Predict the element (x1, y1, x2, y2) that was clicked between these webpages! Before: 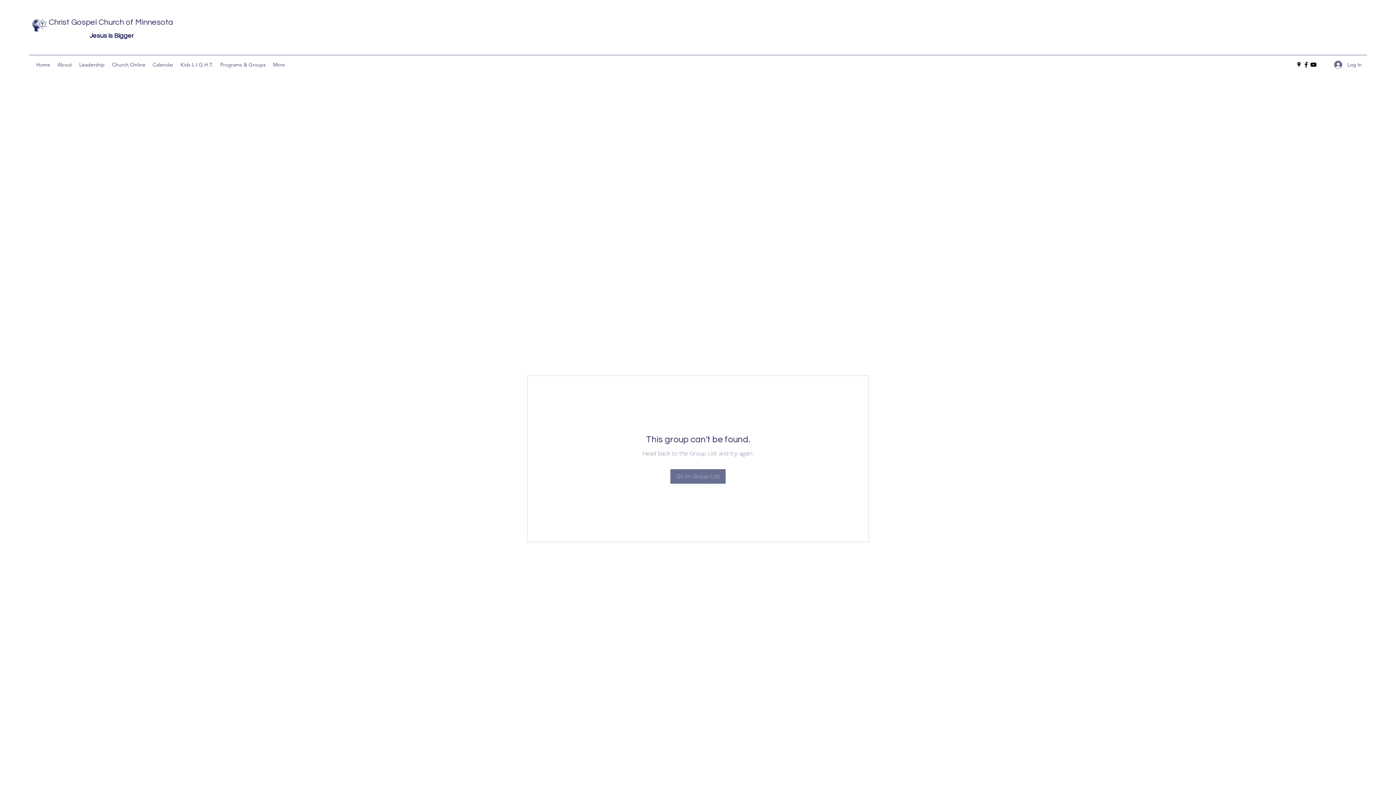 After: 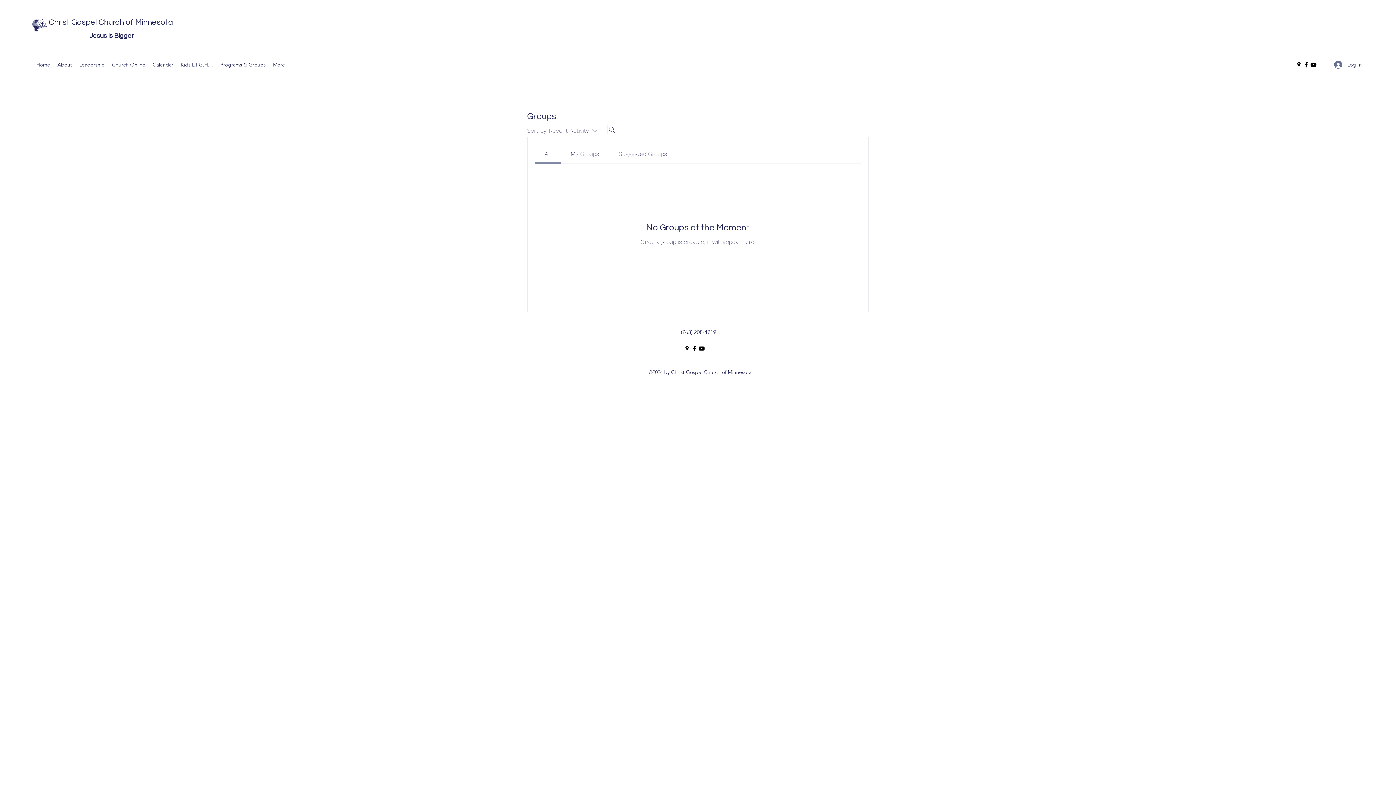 Action: bbox: (670, 469, 725, 483) label: Go to Group List